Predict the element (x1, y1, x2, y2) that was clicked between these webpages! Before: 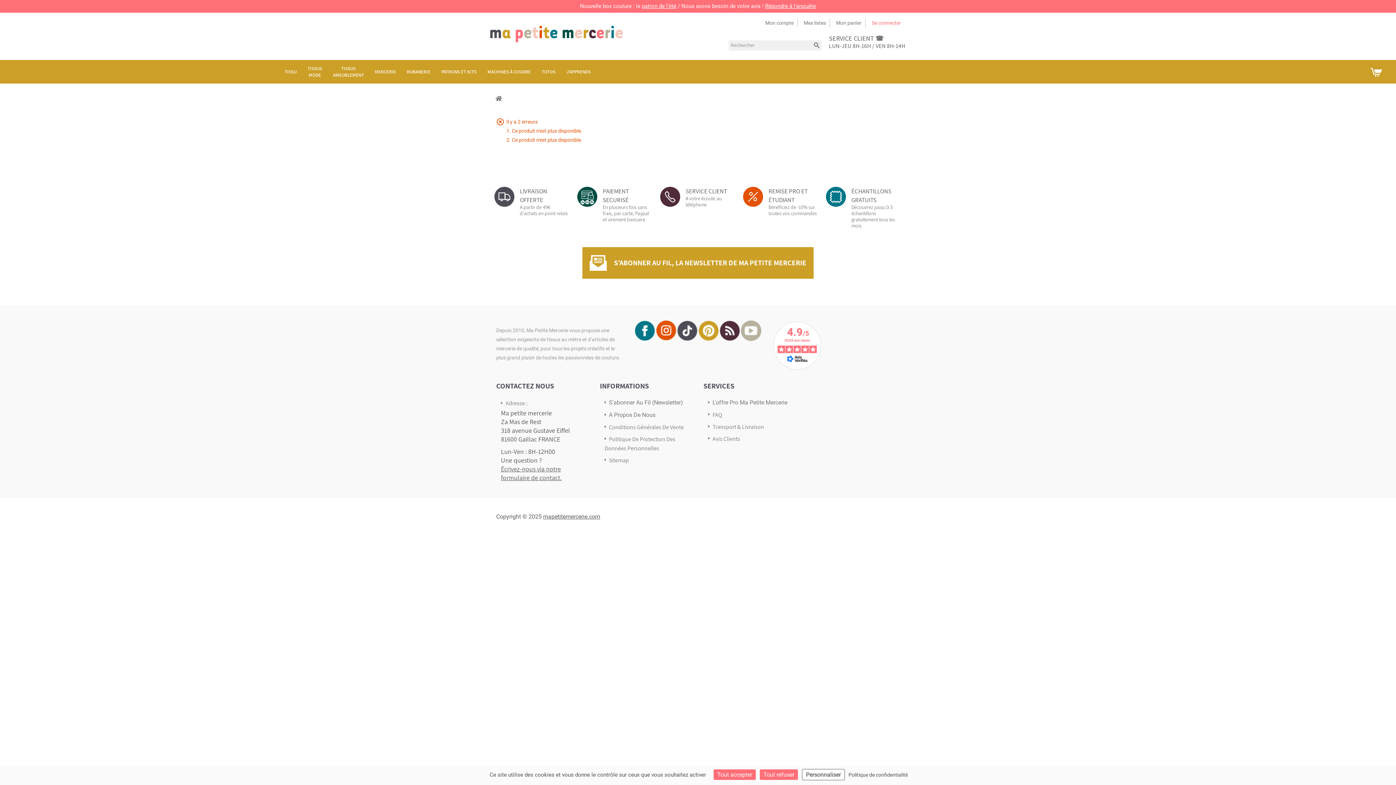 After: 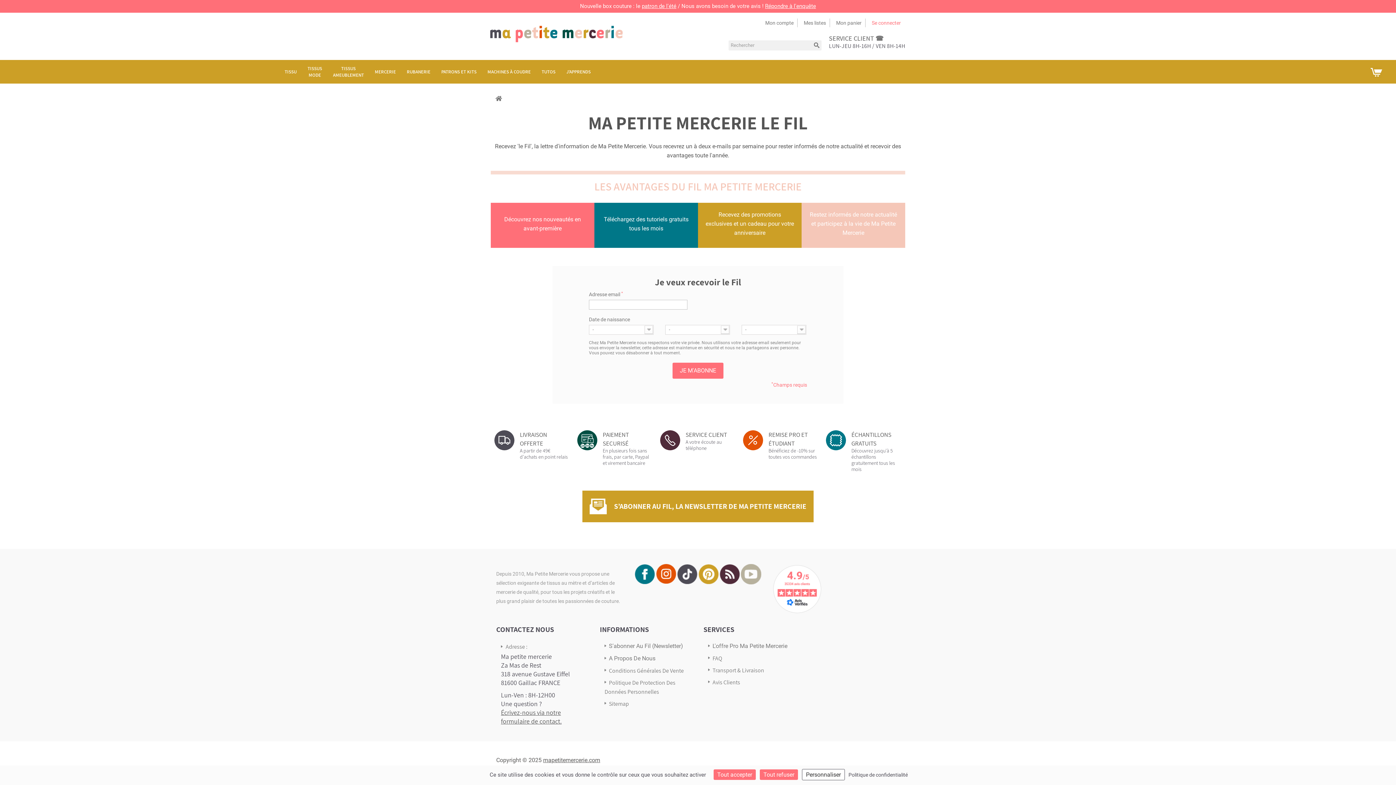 Action: label: S'abonner Au Fil (Newsletter) bbox: (604, 399, 683, 406)